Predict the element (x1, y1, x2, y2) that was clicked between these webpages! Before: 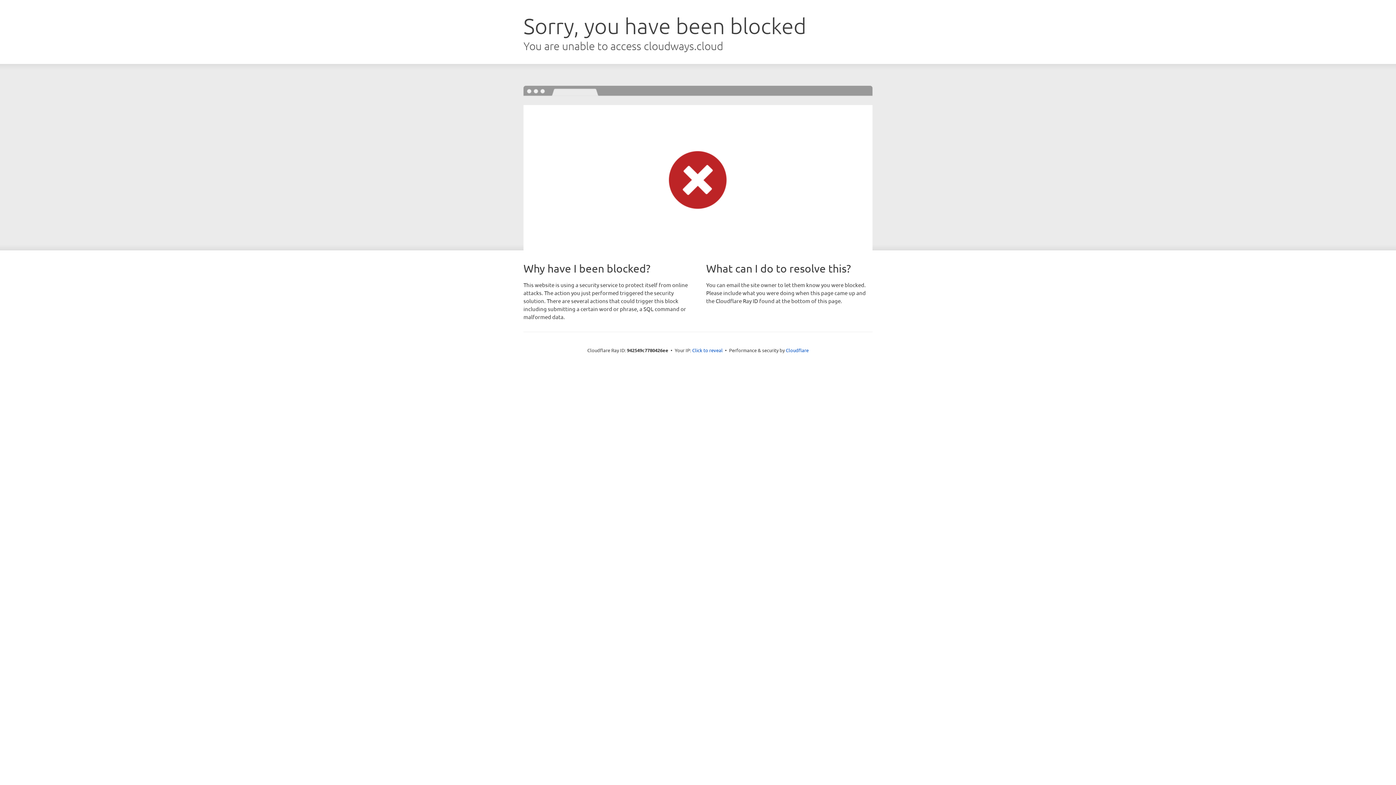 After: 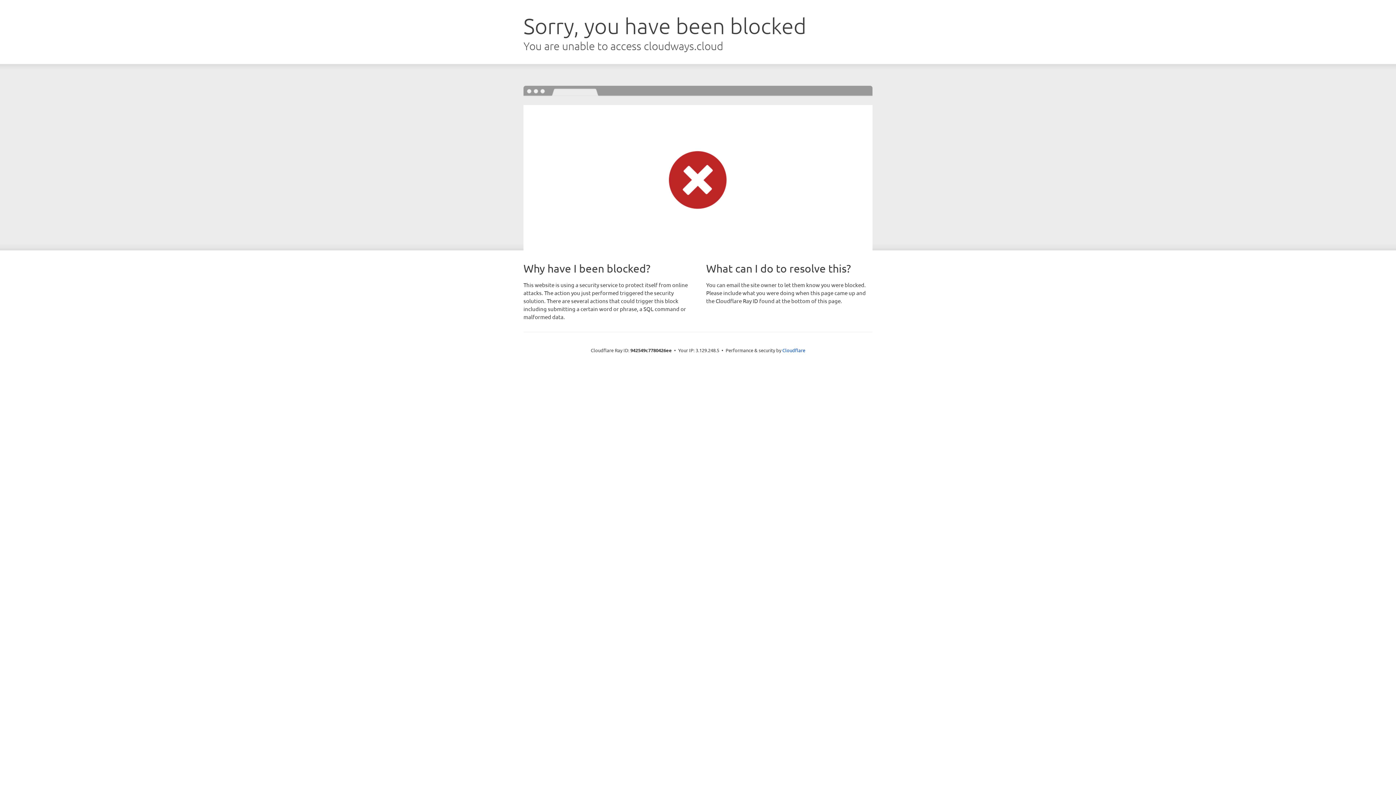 Action: bbox: (692, 346, 722, 353) label: Click to reveal